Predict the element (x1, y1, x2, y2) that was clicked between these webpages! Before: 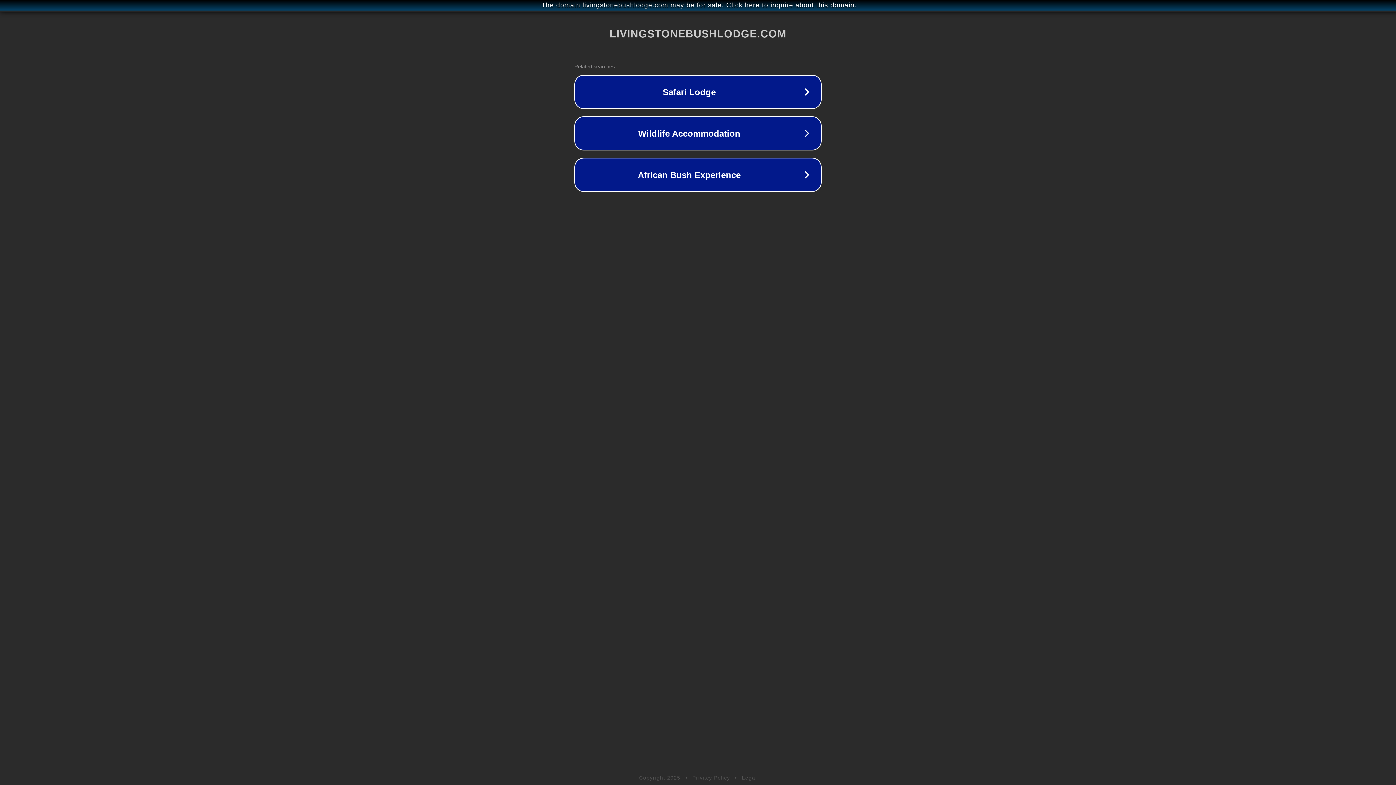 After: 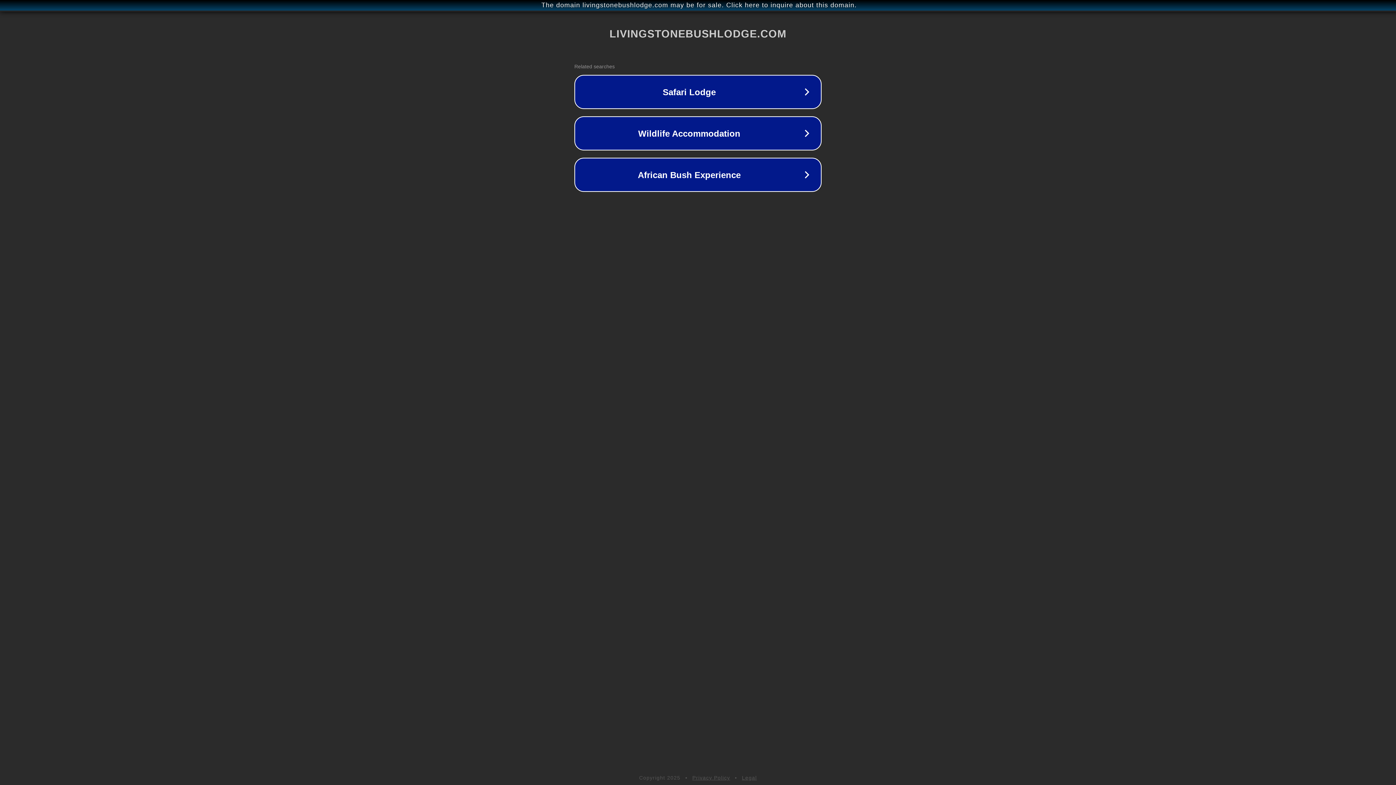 Action: bbox: (742, 775, 757, 781) label: Legal